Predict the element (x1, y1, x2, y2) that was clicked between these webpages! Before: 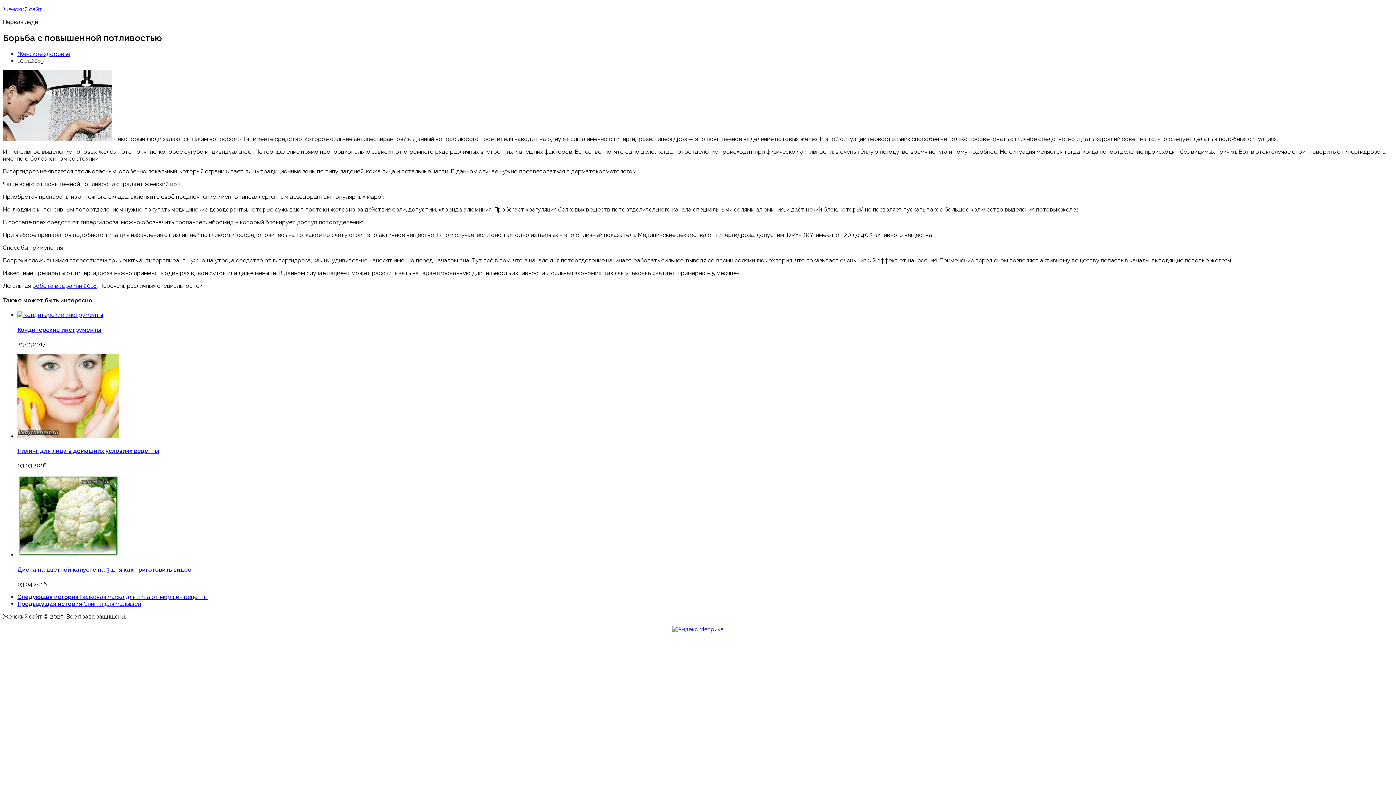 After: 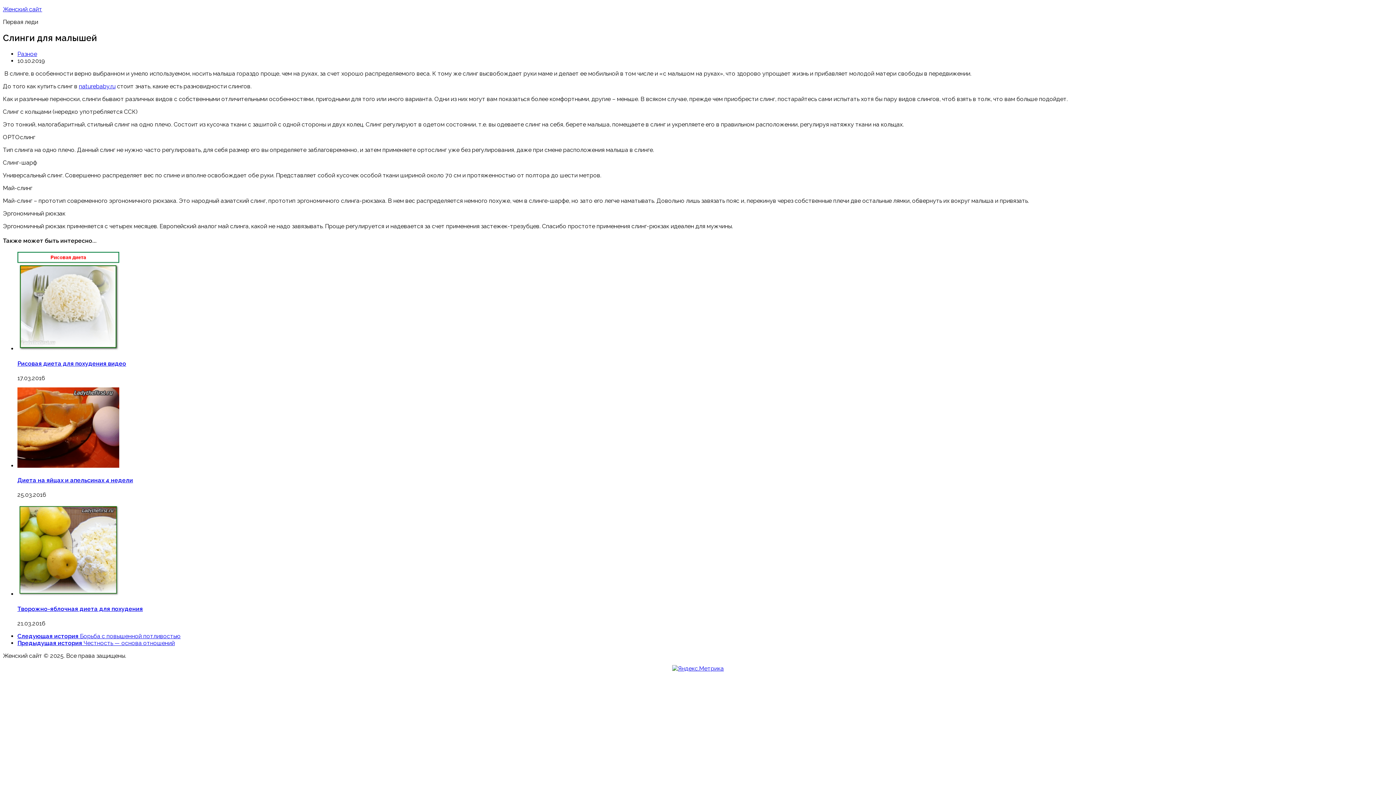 Action: label: Предыдущая история Слинги для малышей bbox: (17, 600, 141, 607)